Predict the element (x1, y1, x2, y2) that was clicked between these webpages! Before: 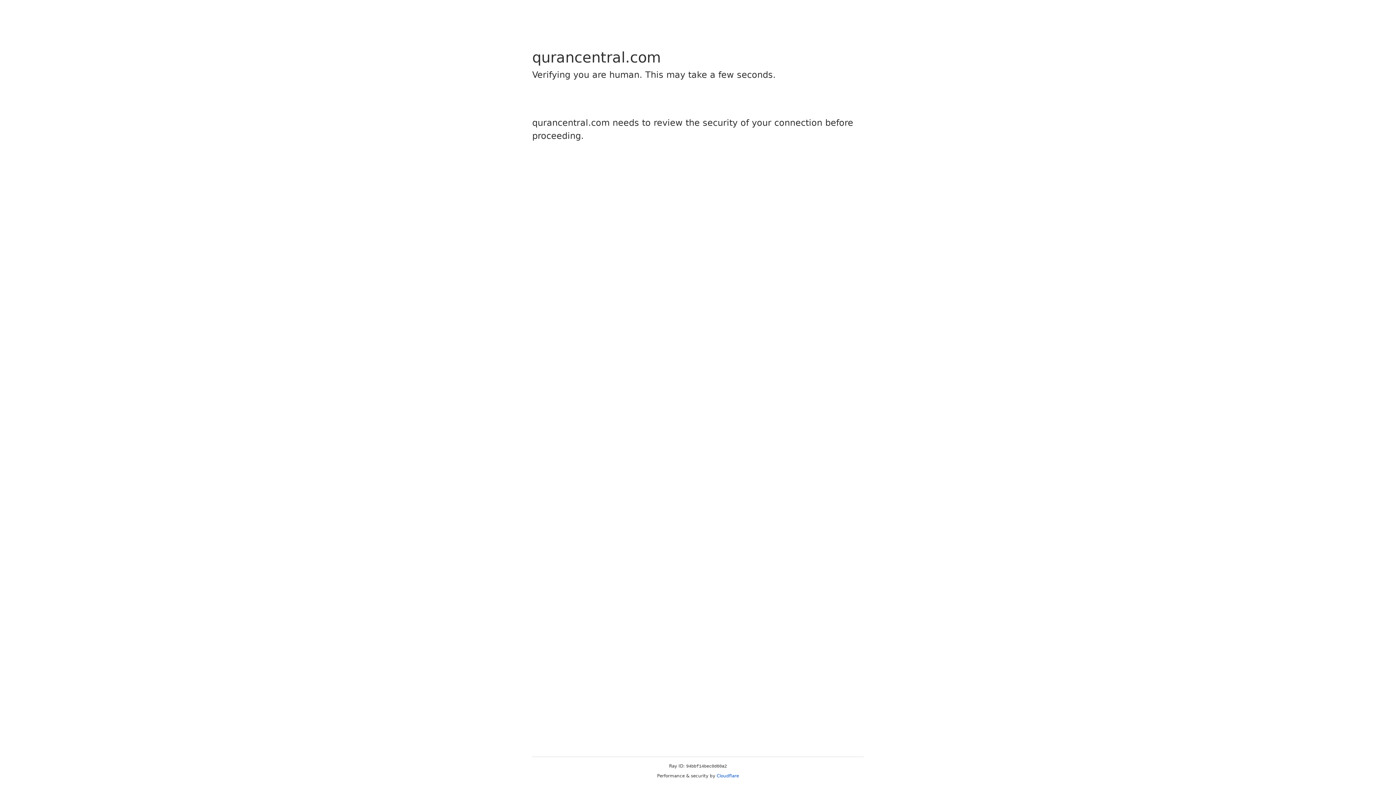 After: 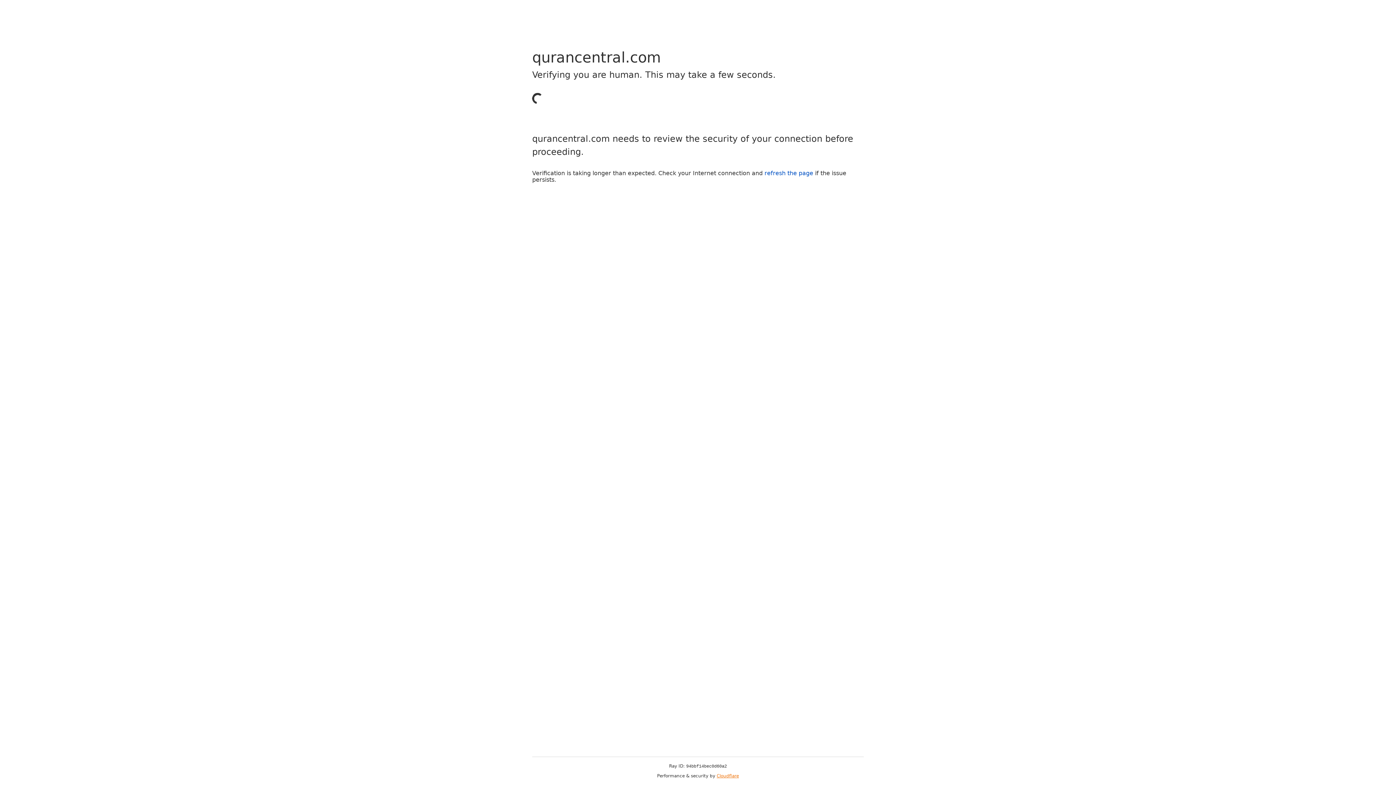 Action: label: Cloudflare bbox: (716, 773, 739, 778)